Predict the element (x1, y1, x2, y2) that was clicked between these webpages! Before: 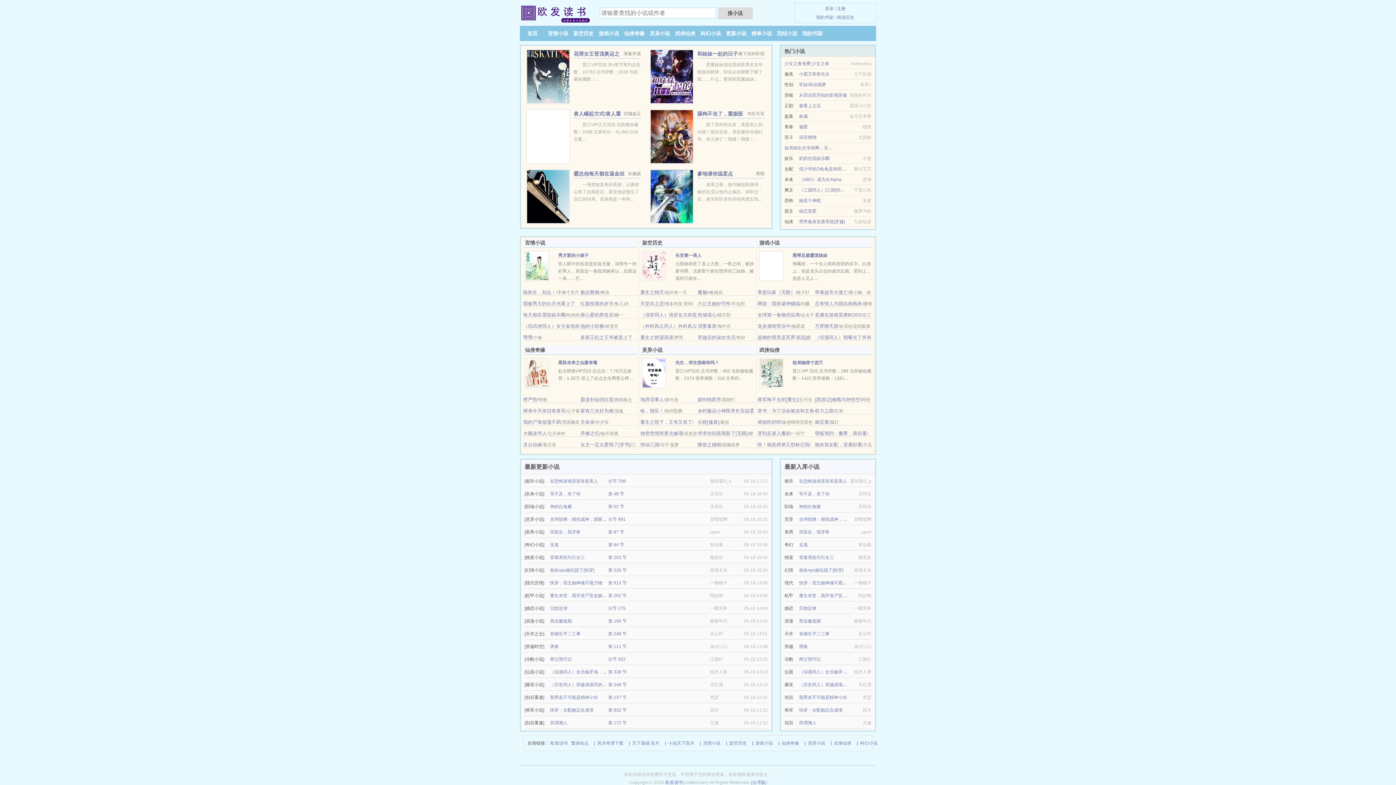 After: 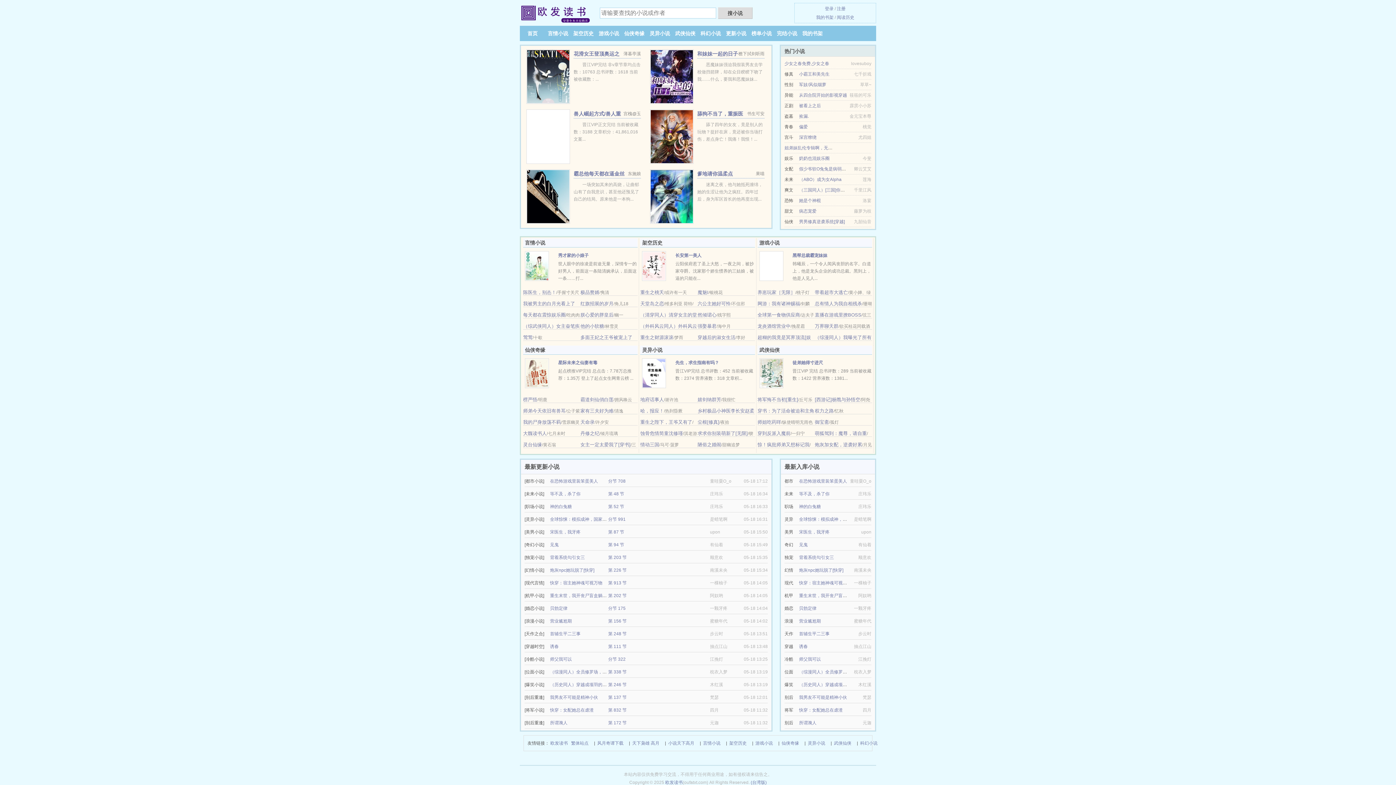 Action: bbox: (523, 442, 542, 447) label: 灵台仙缘